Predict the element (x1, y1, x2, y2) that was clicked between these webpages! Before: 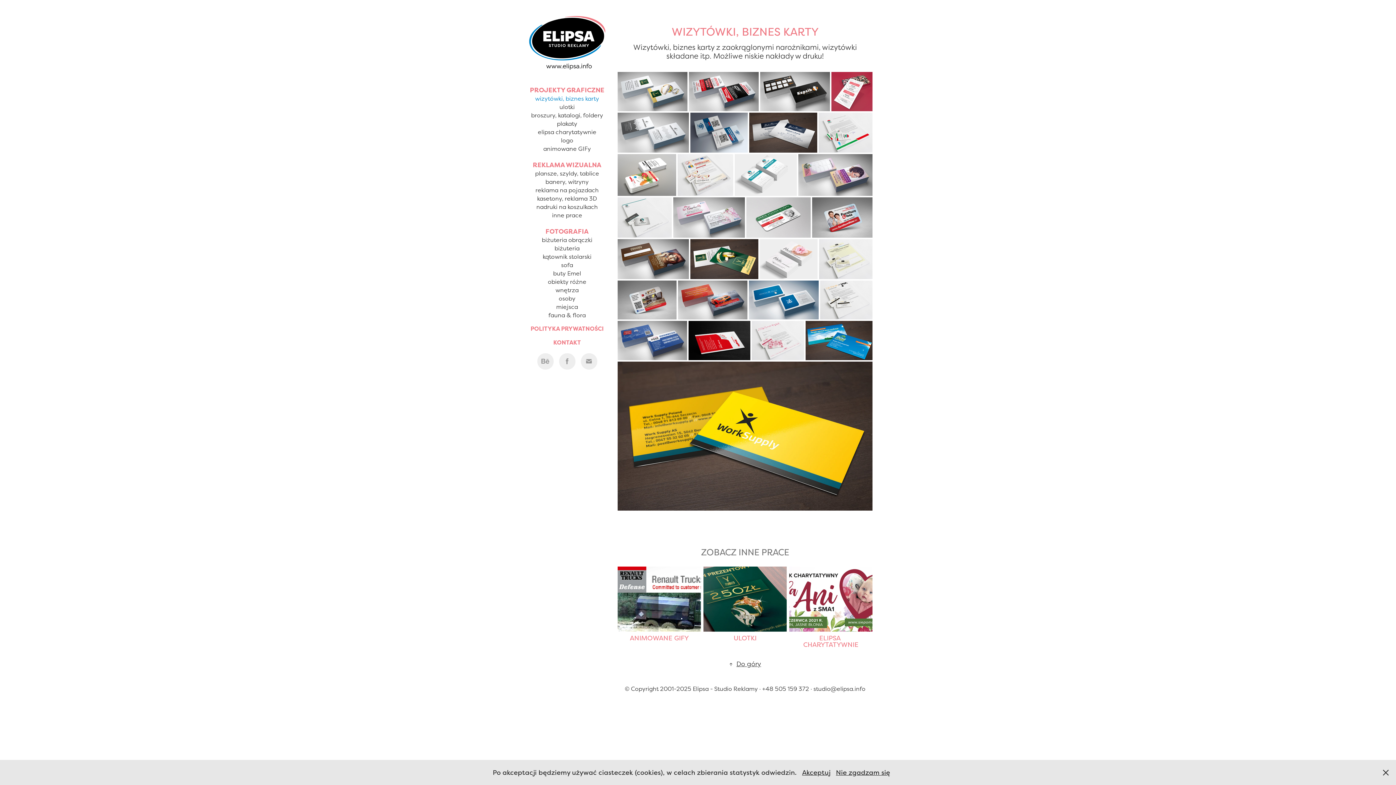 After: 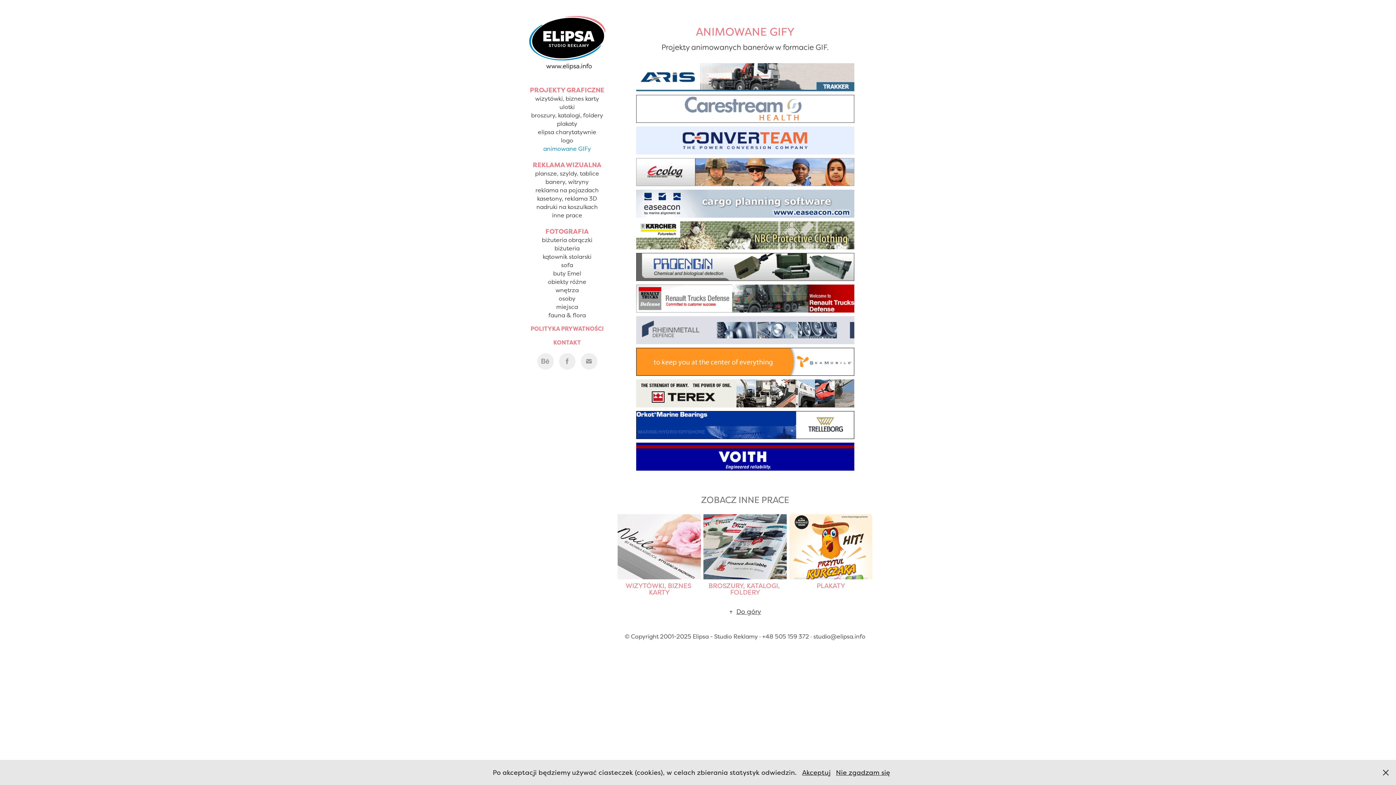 Action: label: ANIMOWANE GIFY bbox: (617, 566, 701, 643)